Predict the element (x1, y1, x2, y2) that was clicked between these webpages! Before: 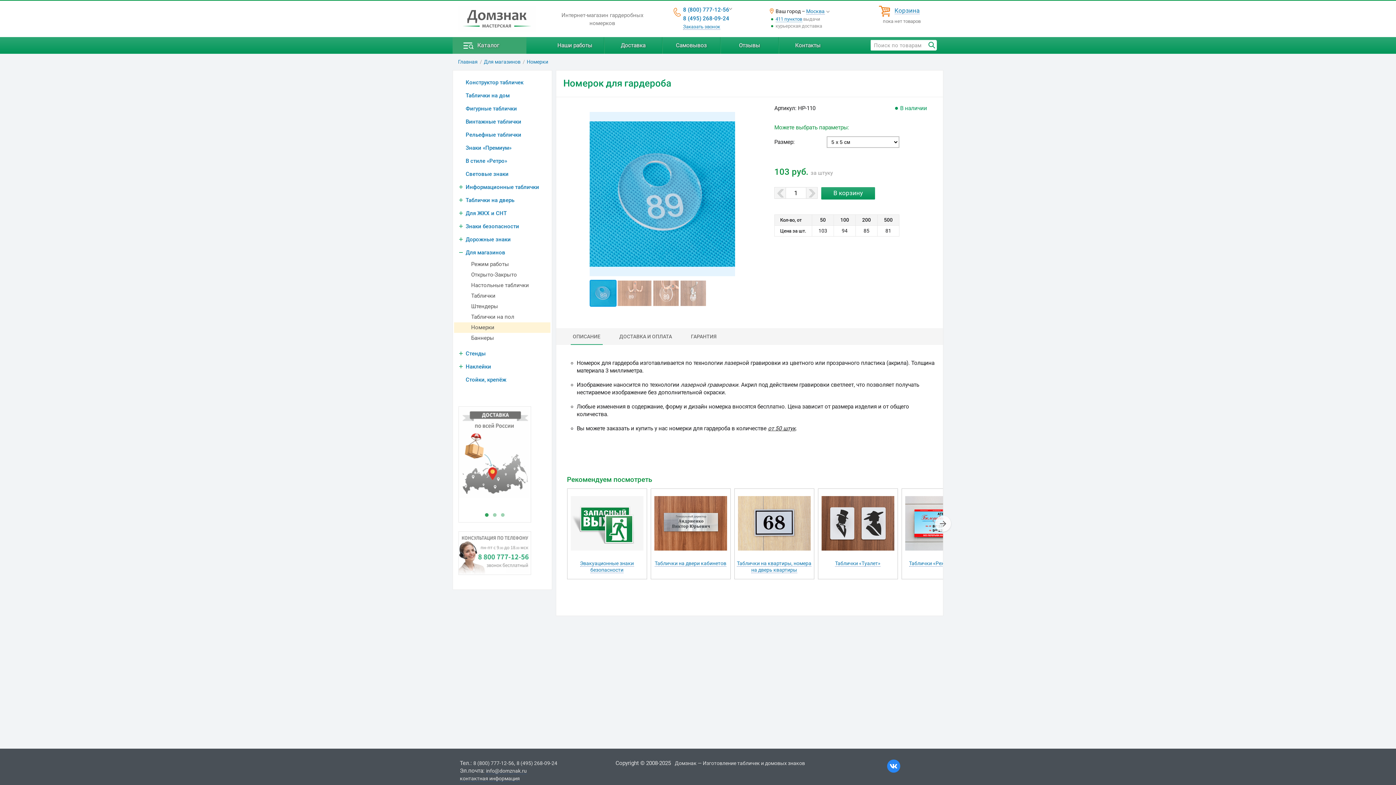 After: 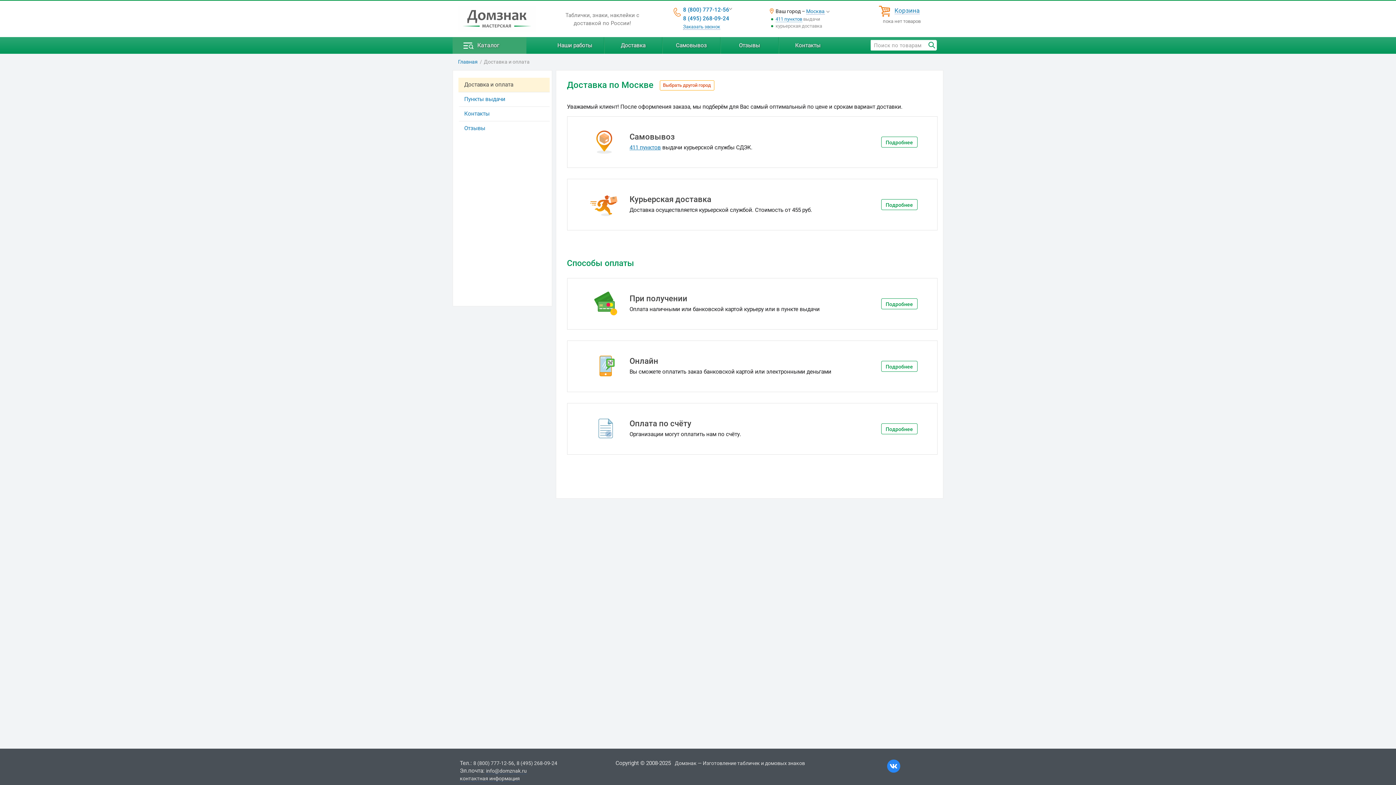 Action: label: Доставка bbox: (604, 37, 662, 53)